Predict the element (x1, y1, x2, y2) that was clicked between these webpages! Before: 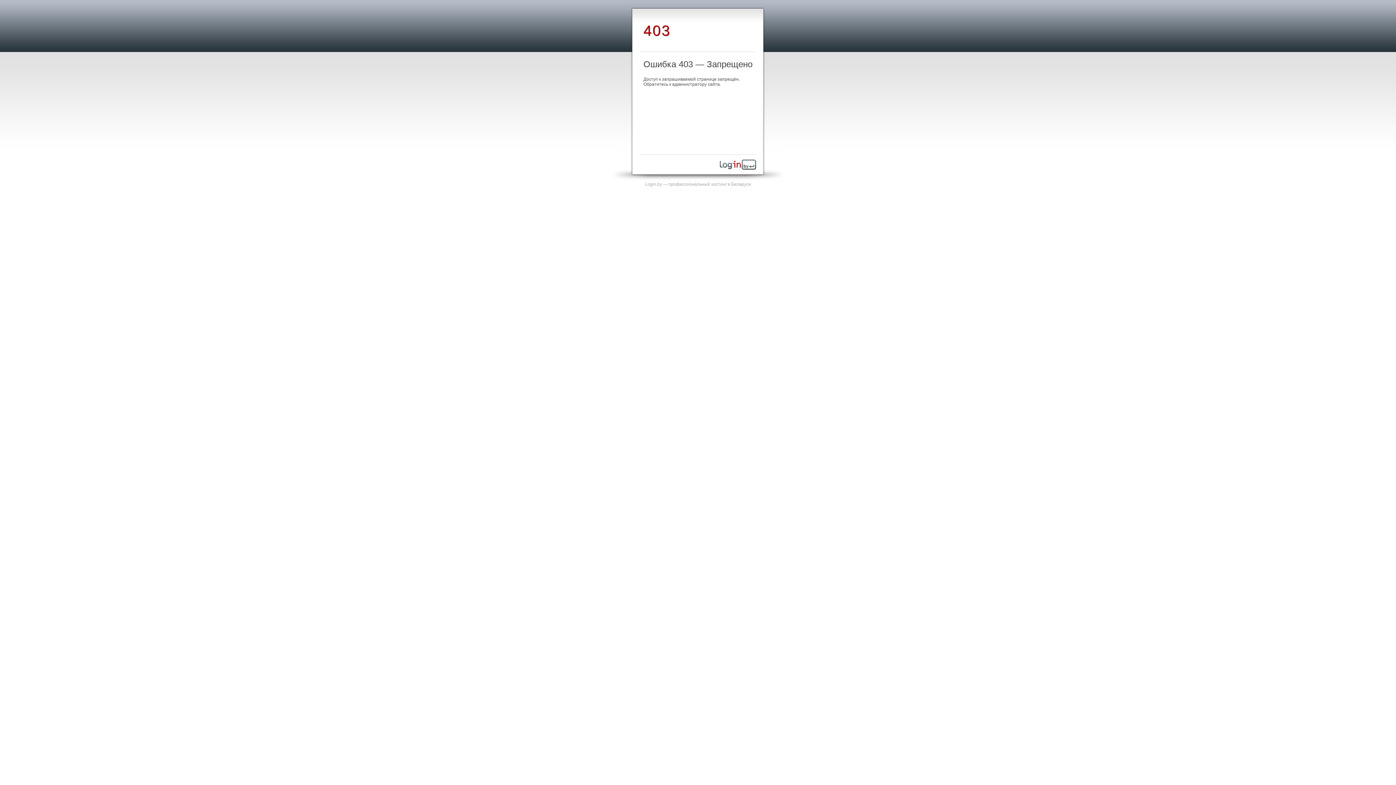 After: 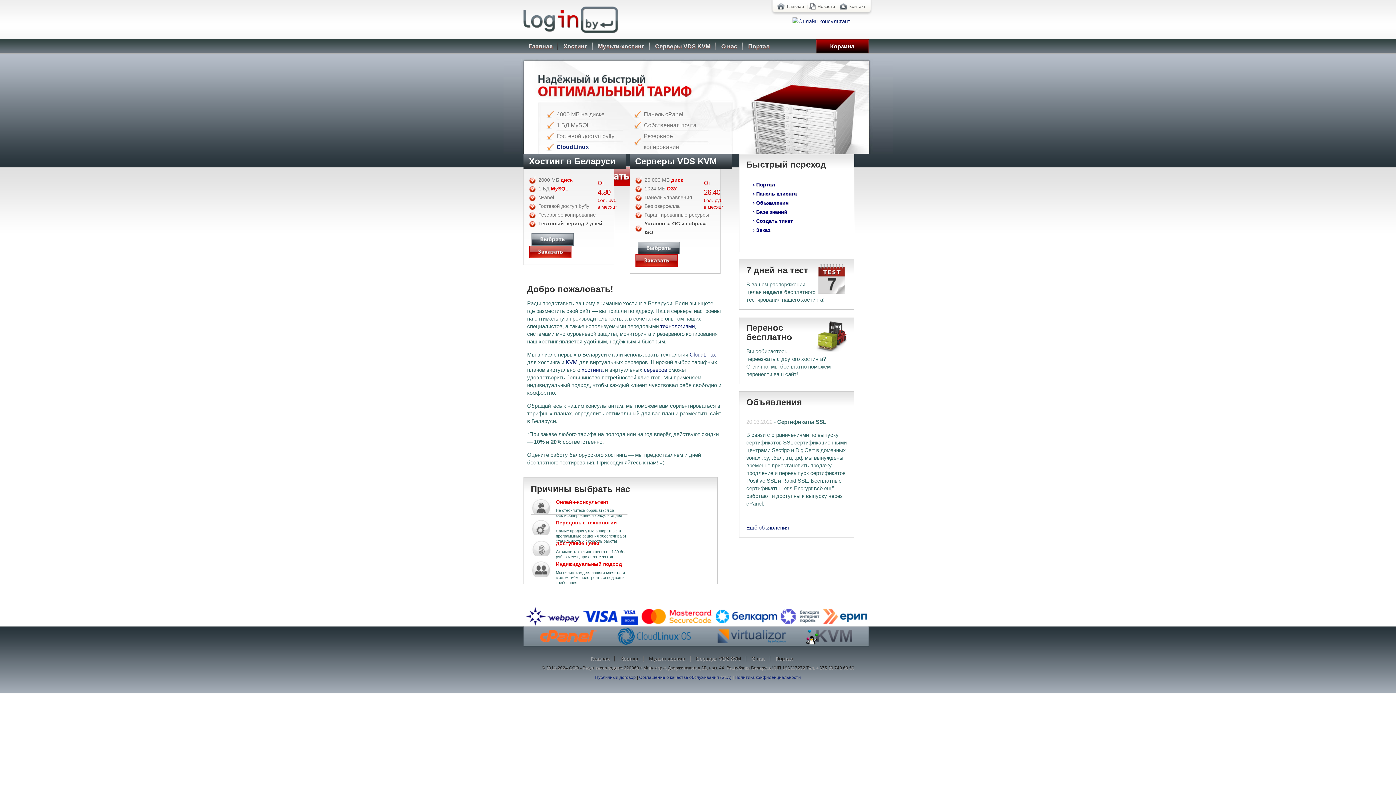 Action: bbox: (645, 181, 751, 186) label: Login.by — профессиональный хостинг в Беларуси